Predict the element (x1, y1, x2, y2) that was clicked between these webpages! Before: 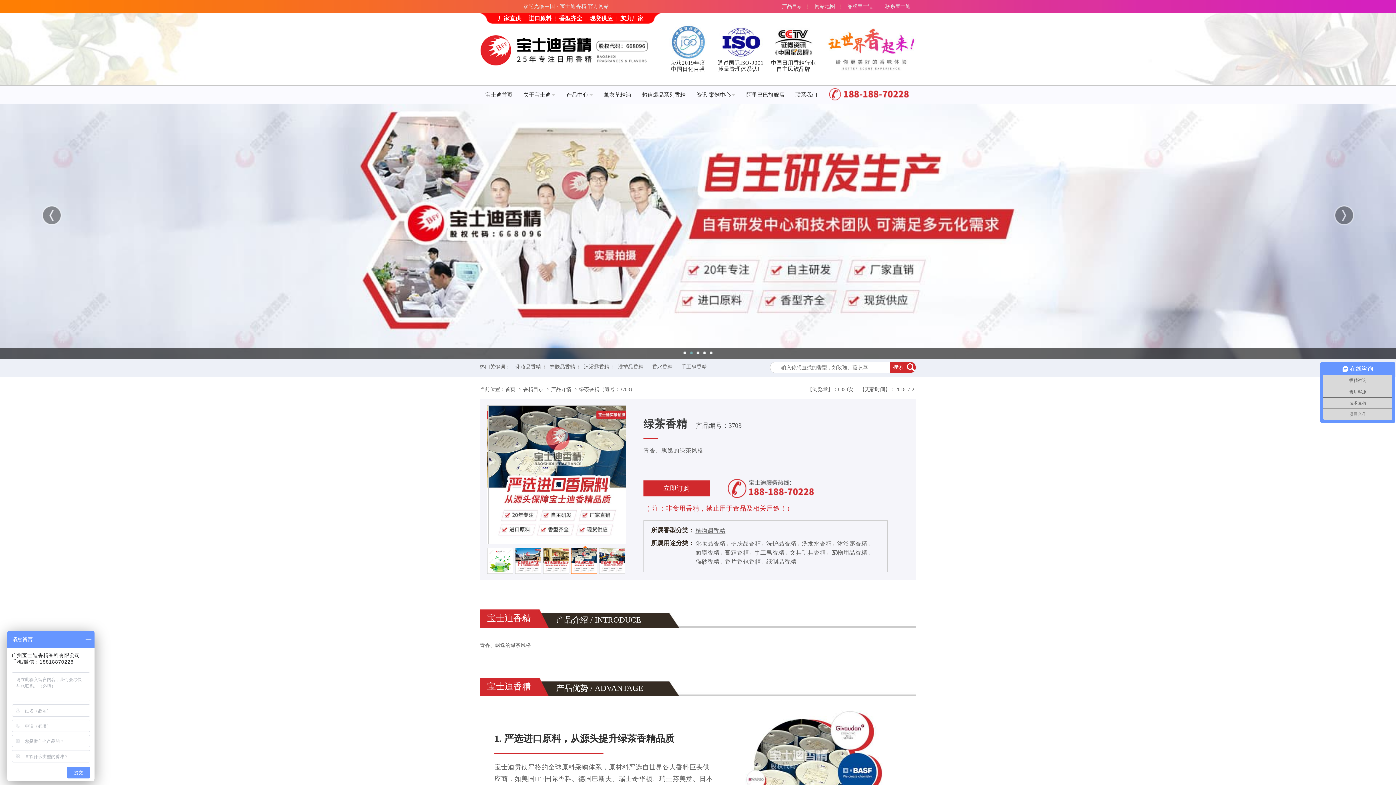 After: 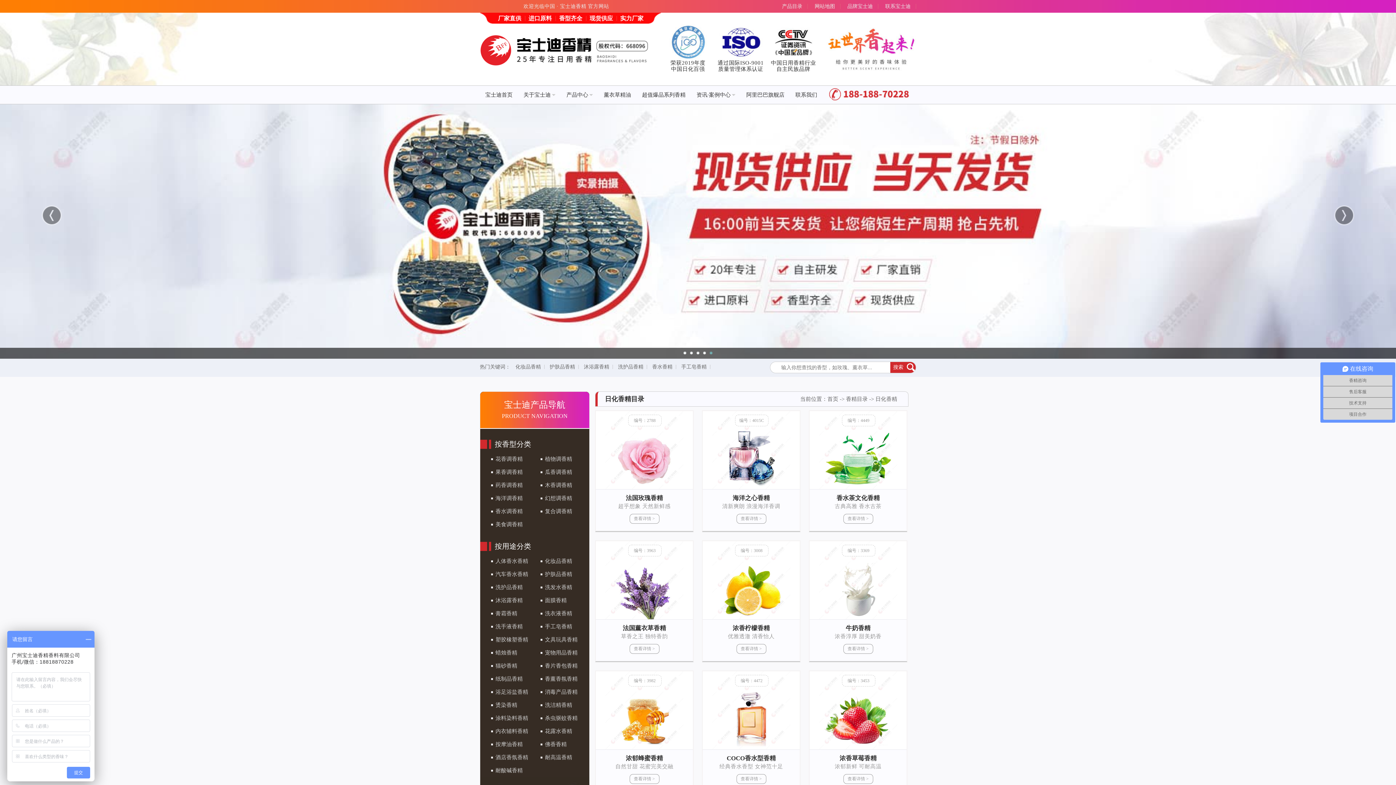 Action: bbox: (561, 85, 598, 104) label: 产品中心